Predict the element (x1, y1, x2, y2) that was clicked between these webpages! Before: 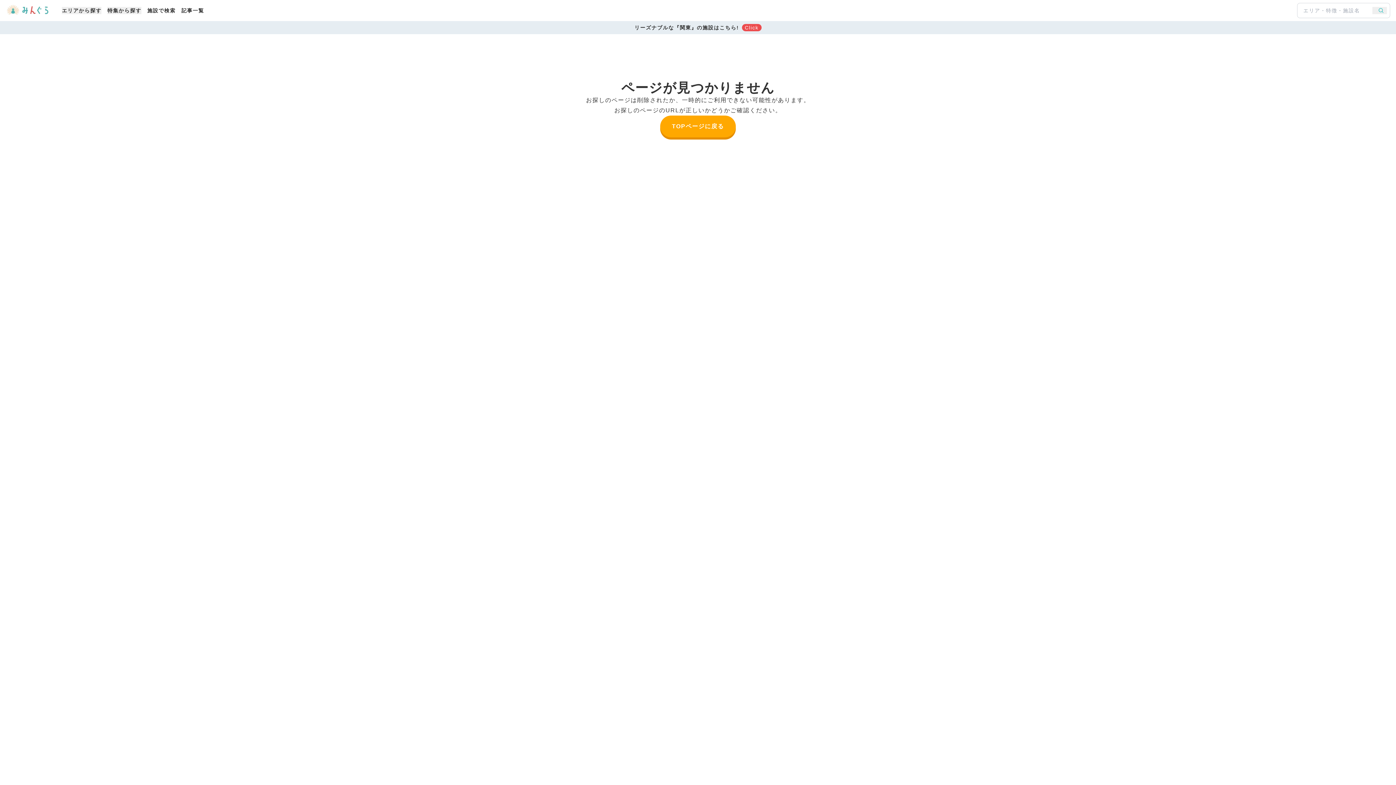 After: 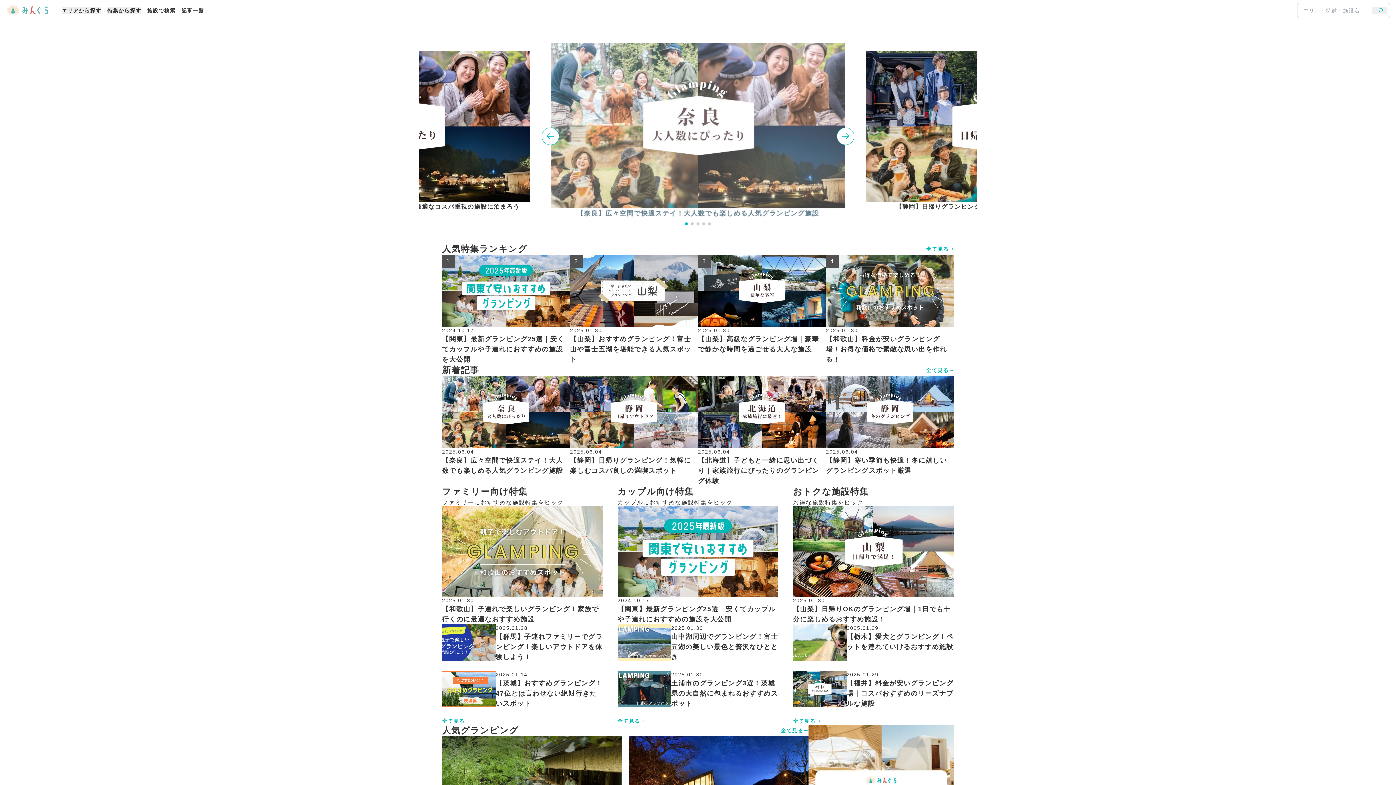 Action: label: TOPページに戻る bbox: (660, 115, 735, 137)